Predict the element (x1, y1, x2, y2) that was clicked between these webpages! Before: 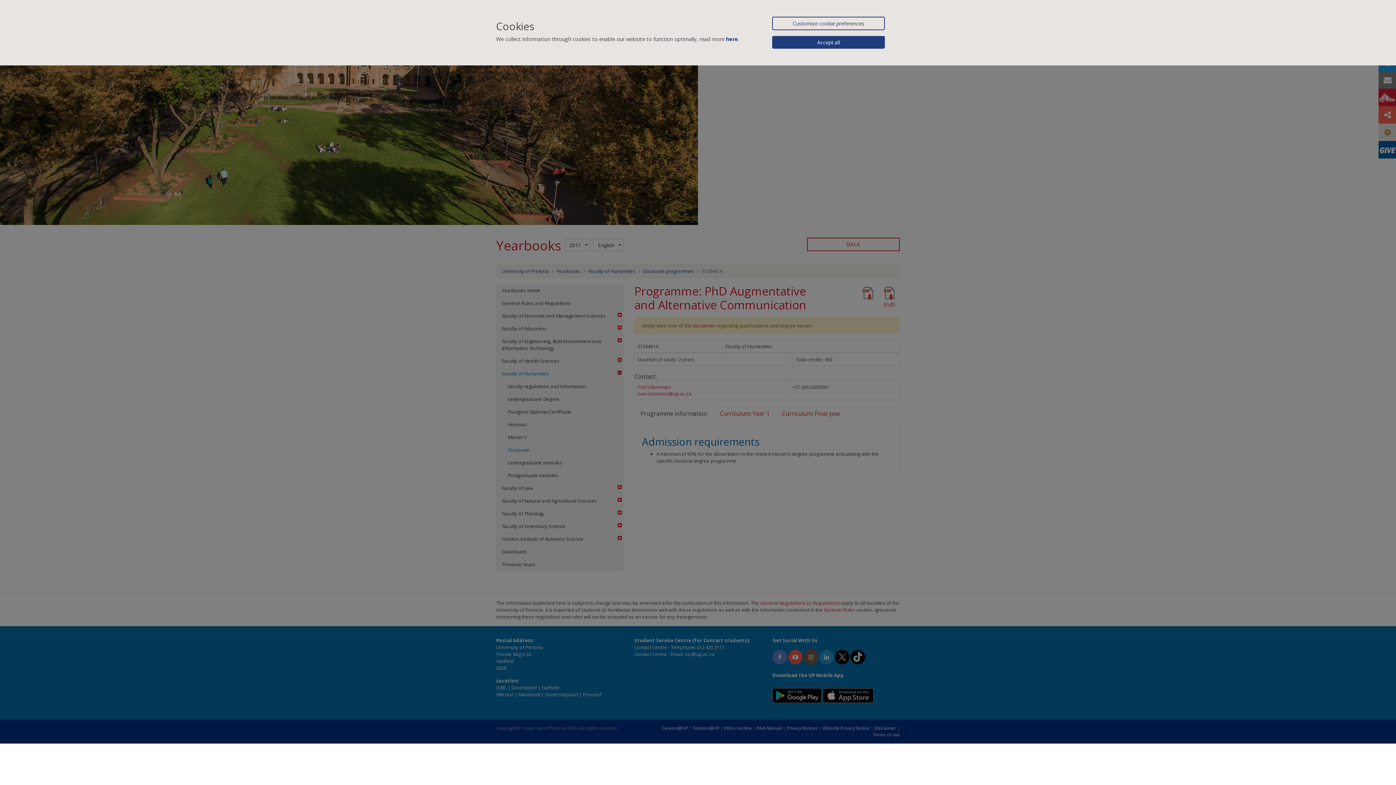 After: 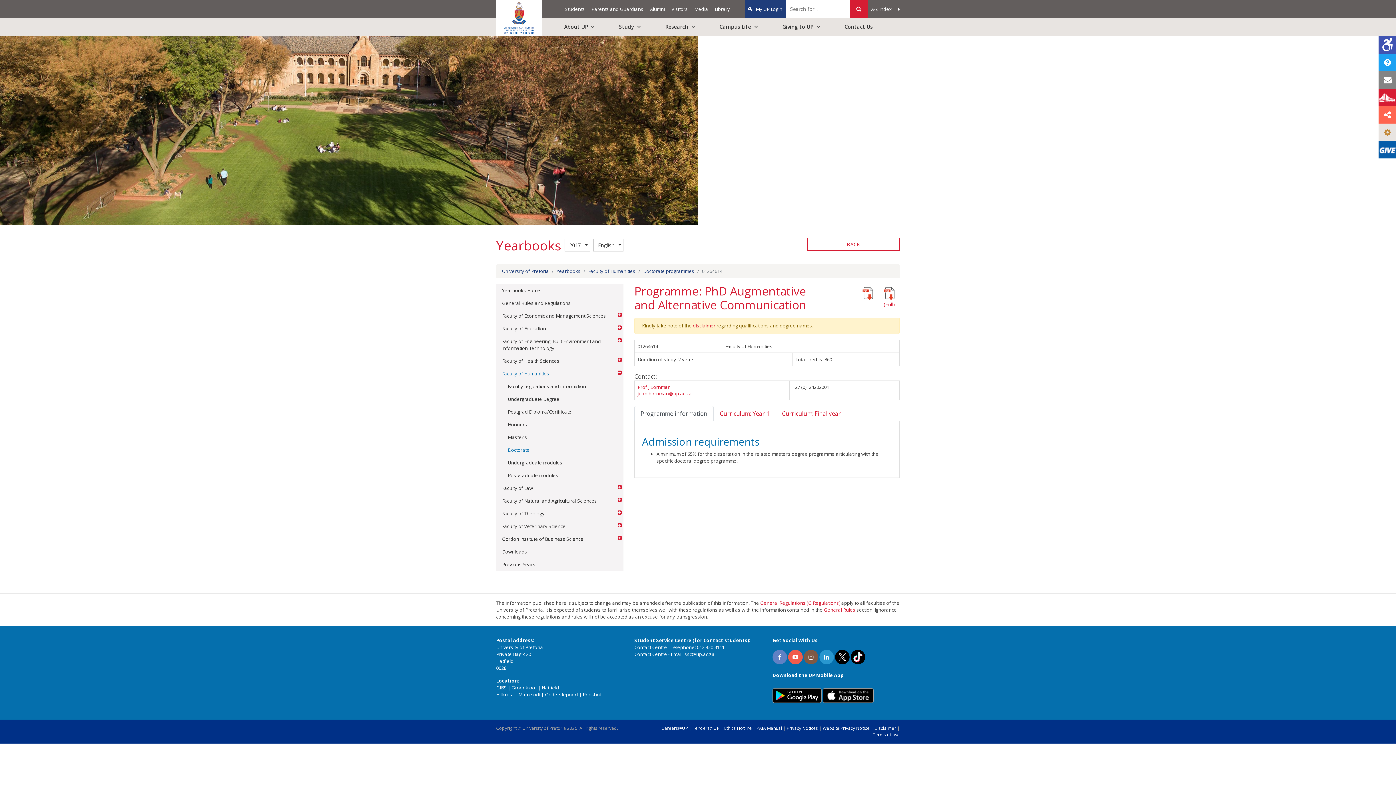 Action: label: Accept all bbox: (772, 36, 885, 48)